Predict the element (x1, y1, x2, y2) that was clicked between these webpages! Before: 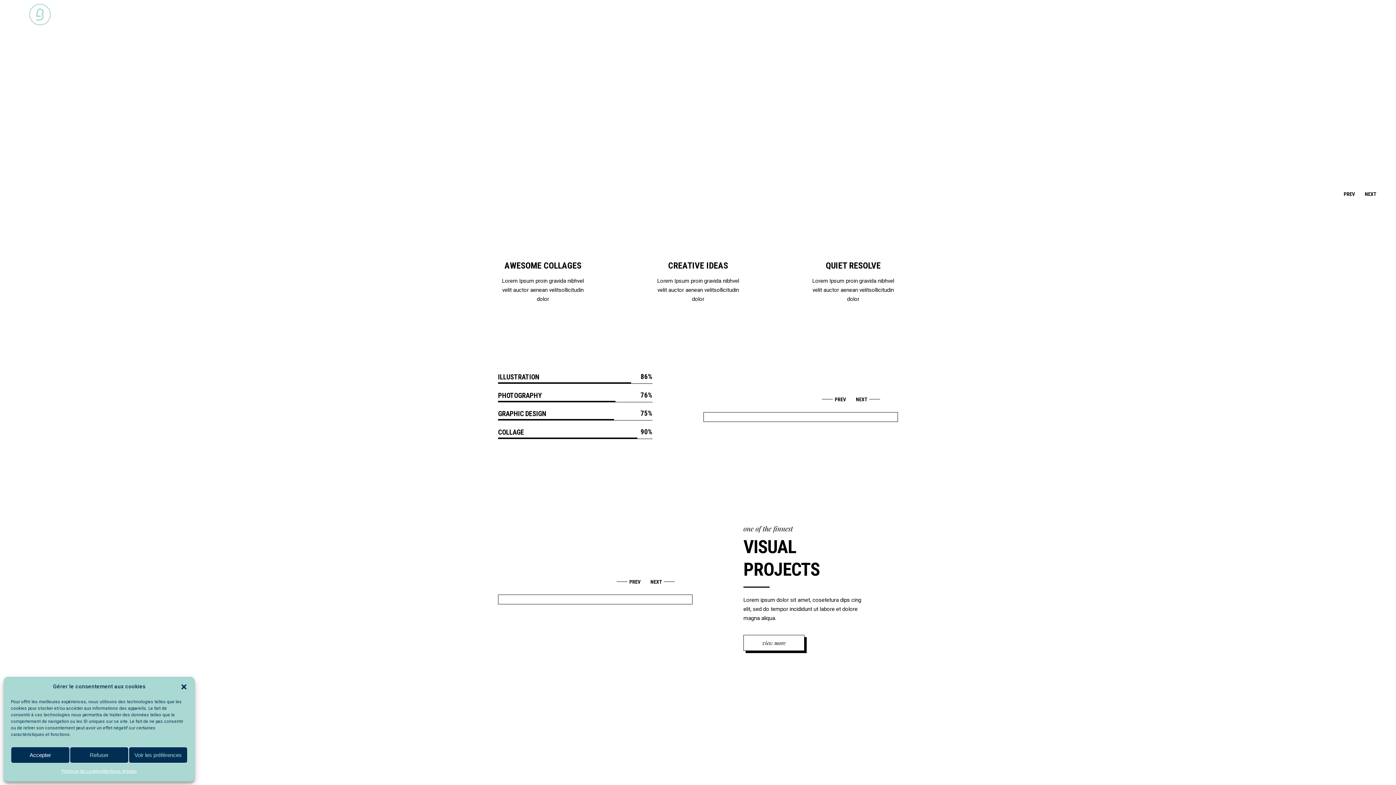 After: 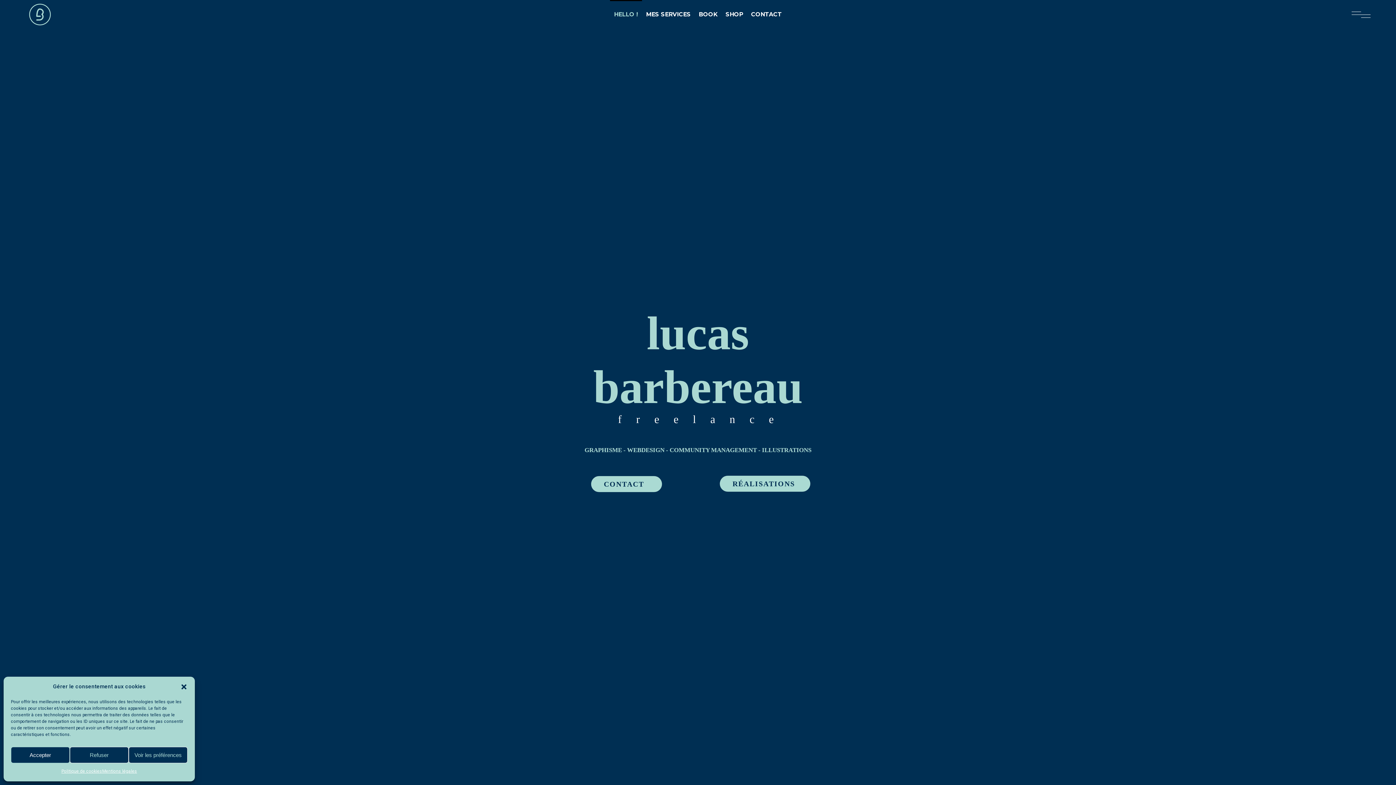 Action: label: HELLO ! bbox: (610, 10, 642, 18)